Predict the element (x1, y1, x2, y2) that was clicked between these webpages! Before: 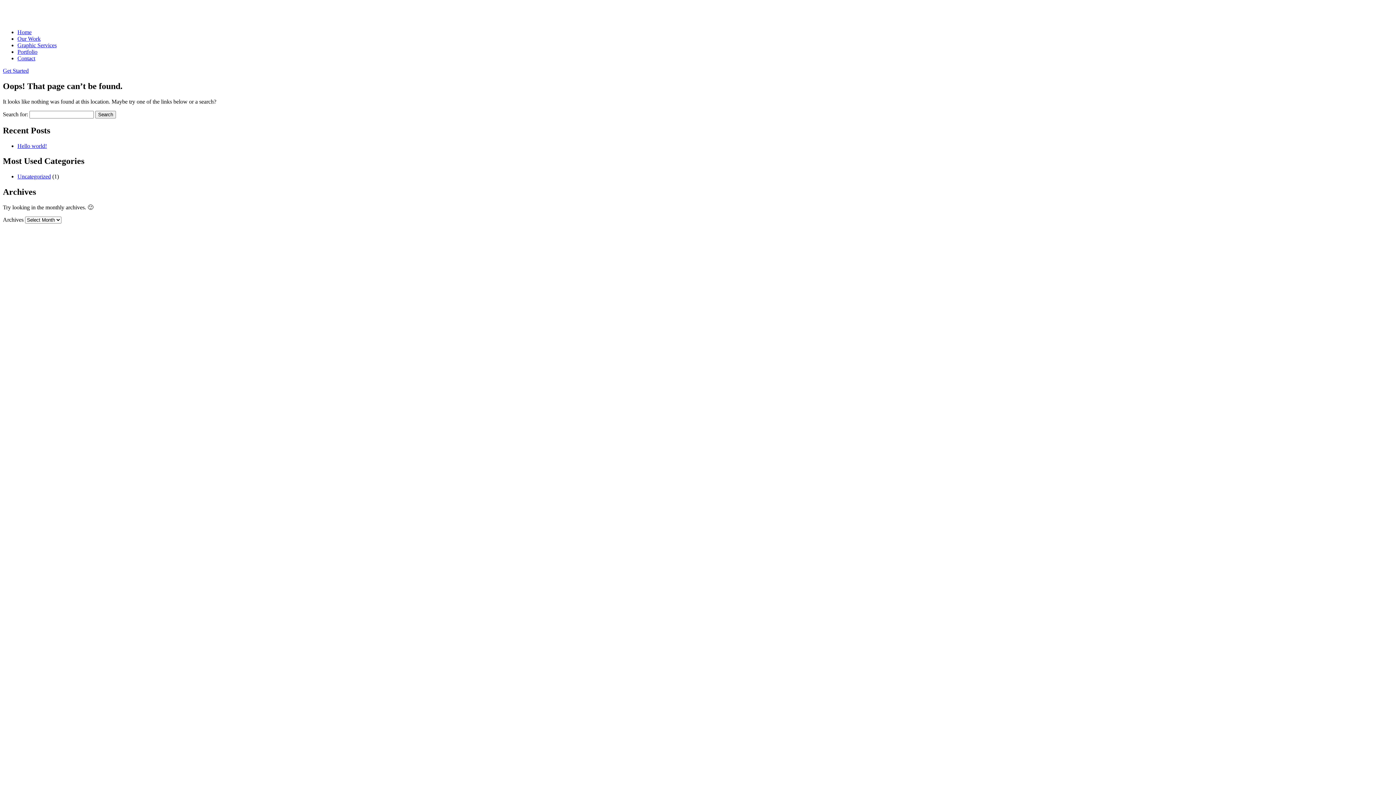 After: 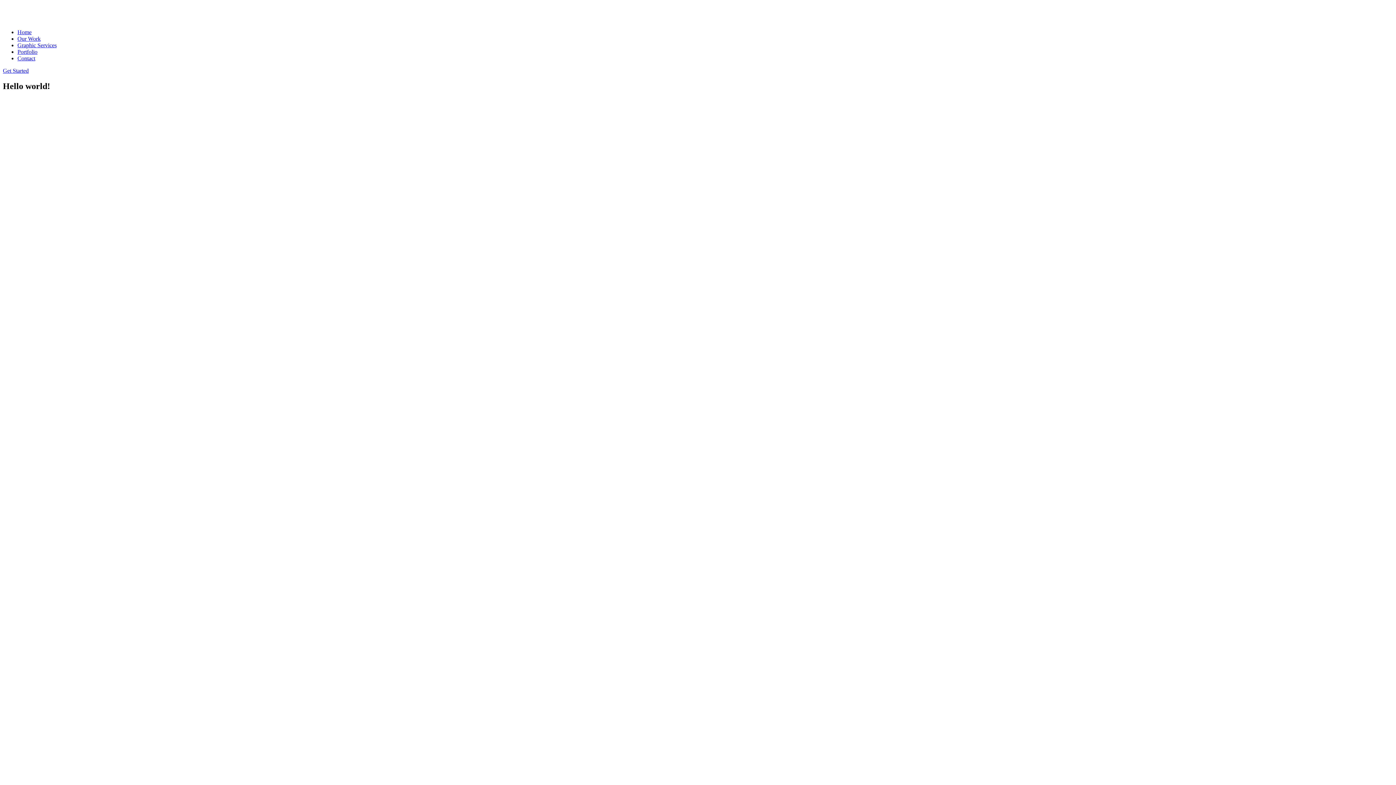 Action: label: Hello world! bbox: (17, 142, 46, 148)